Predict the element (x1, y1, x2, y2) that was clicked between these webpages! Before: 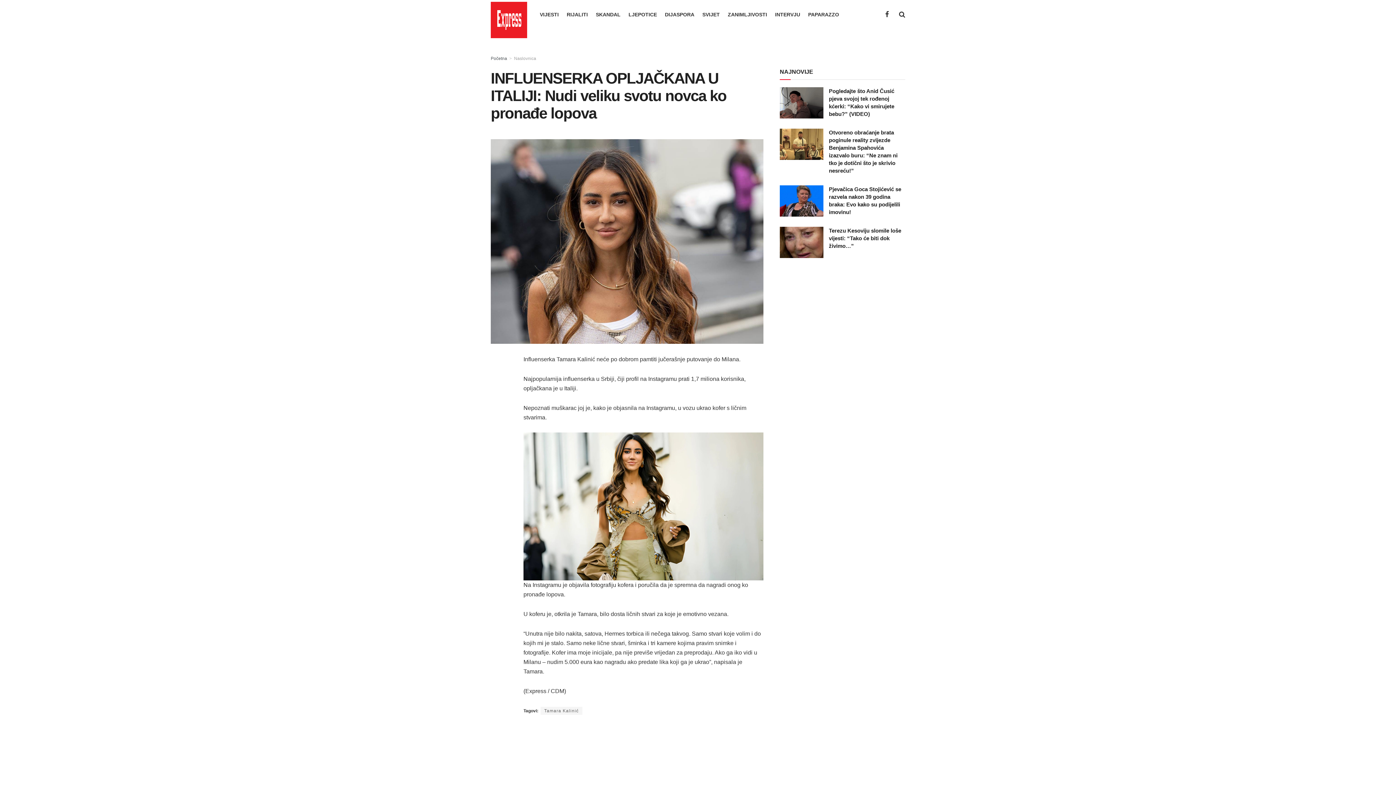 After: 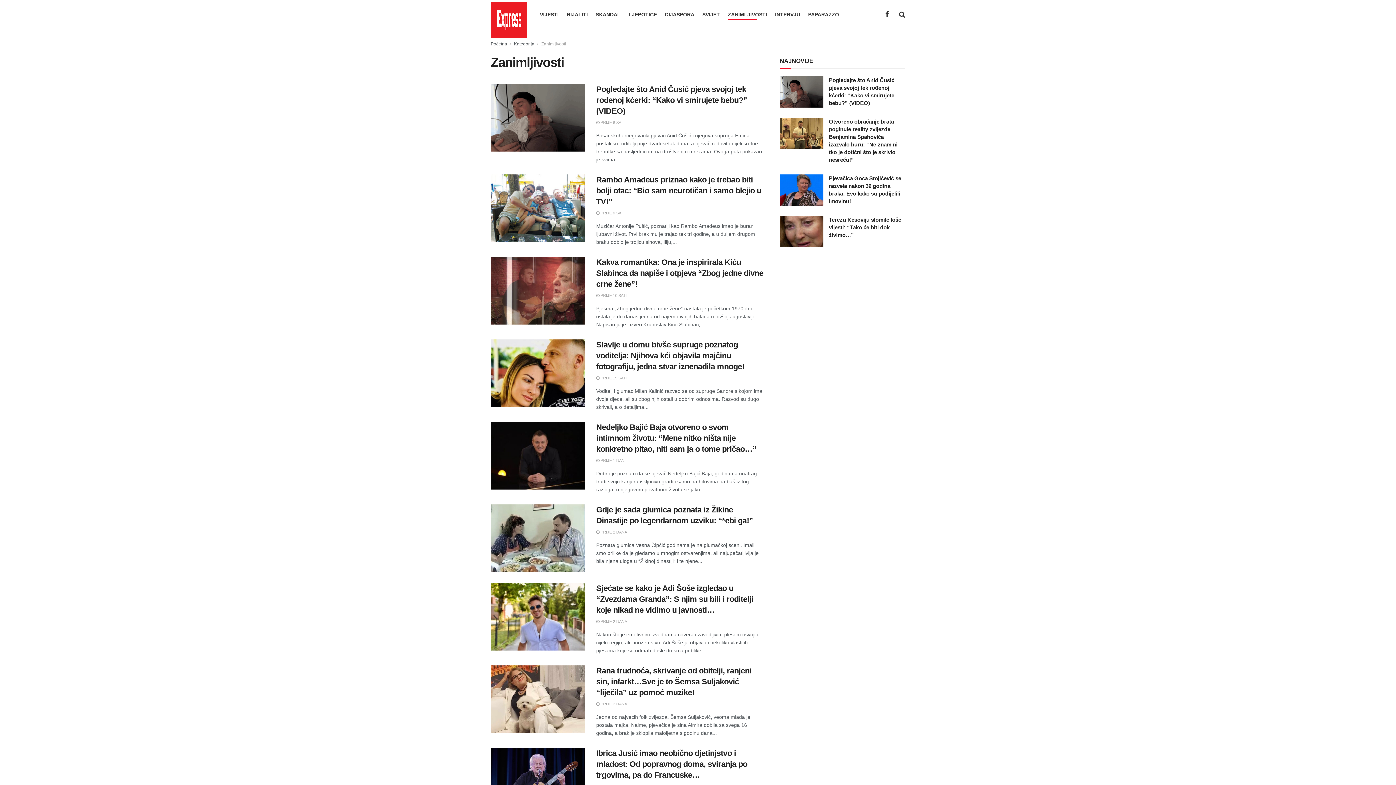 Action: label: ZANIMLJIVOSTI bbox: (728, 9, 767, 19)